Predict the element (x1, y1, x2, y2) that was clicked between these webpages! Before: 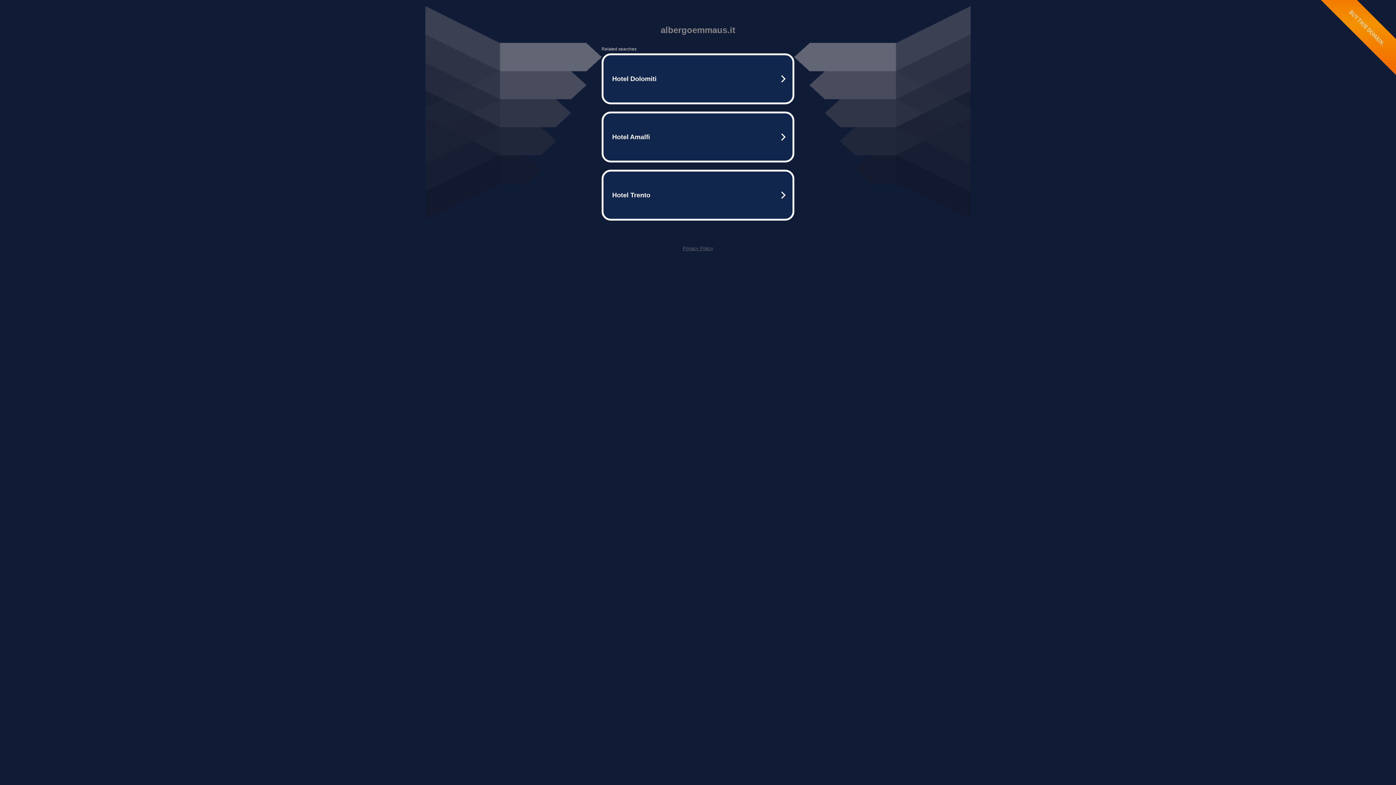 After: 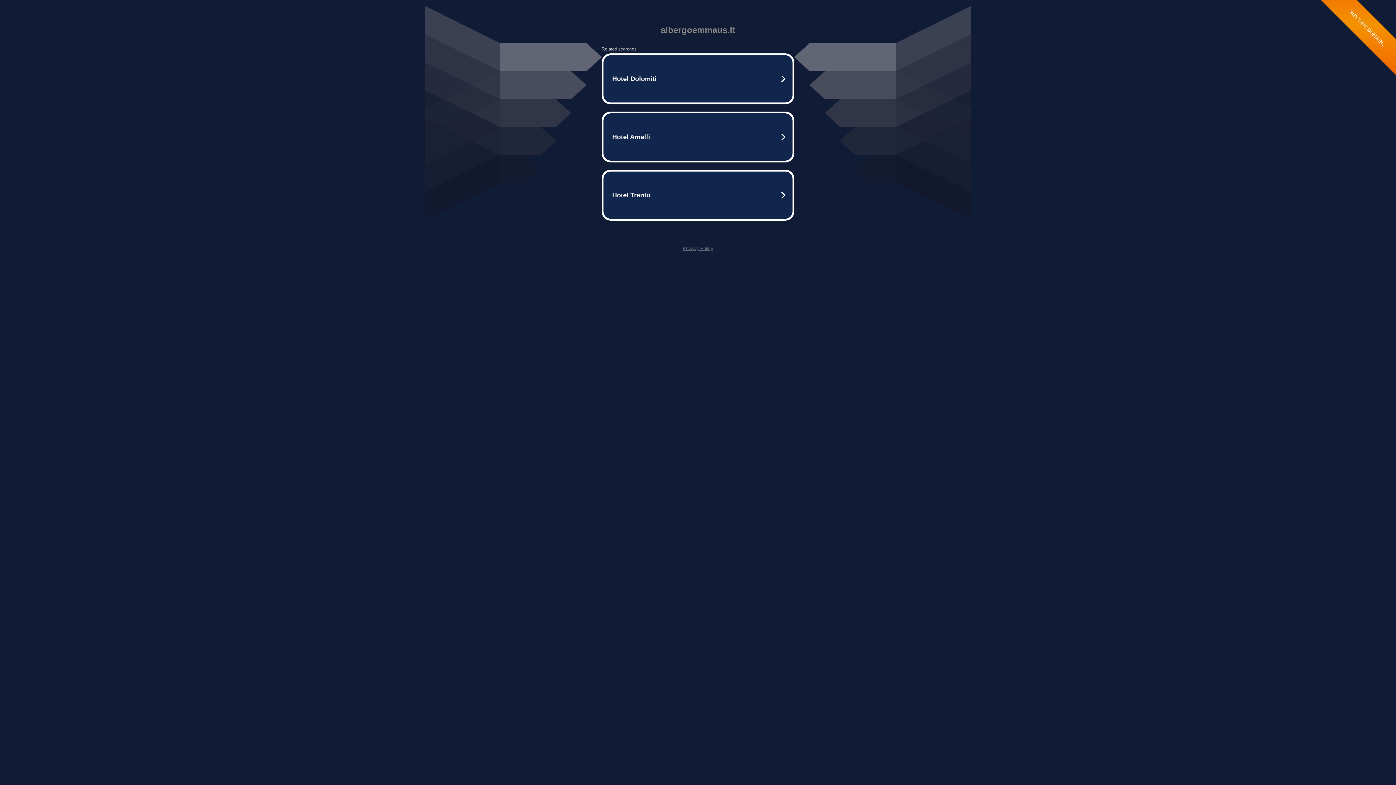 Action: label: Privacy Policy bbox: (682, 245, 713, 251)